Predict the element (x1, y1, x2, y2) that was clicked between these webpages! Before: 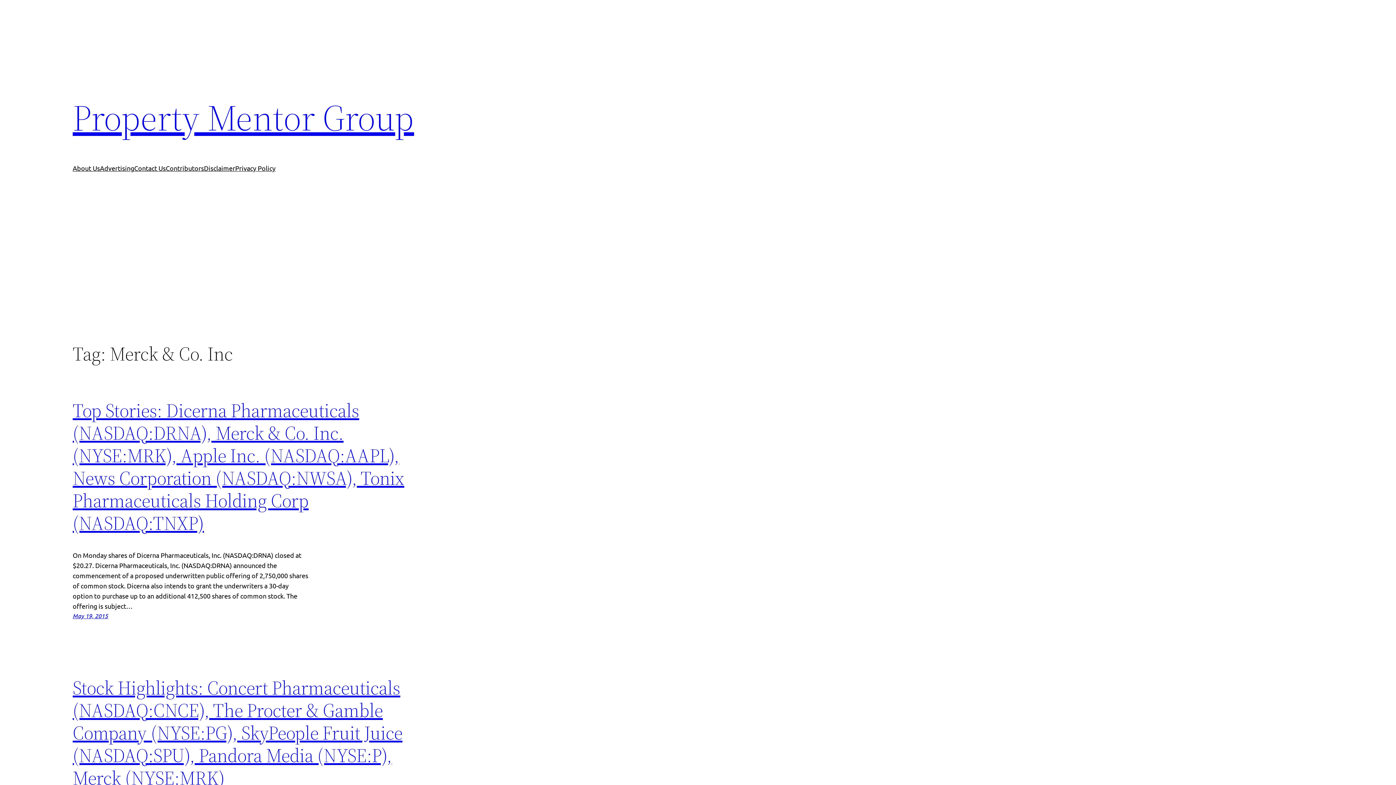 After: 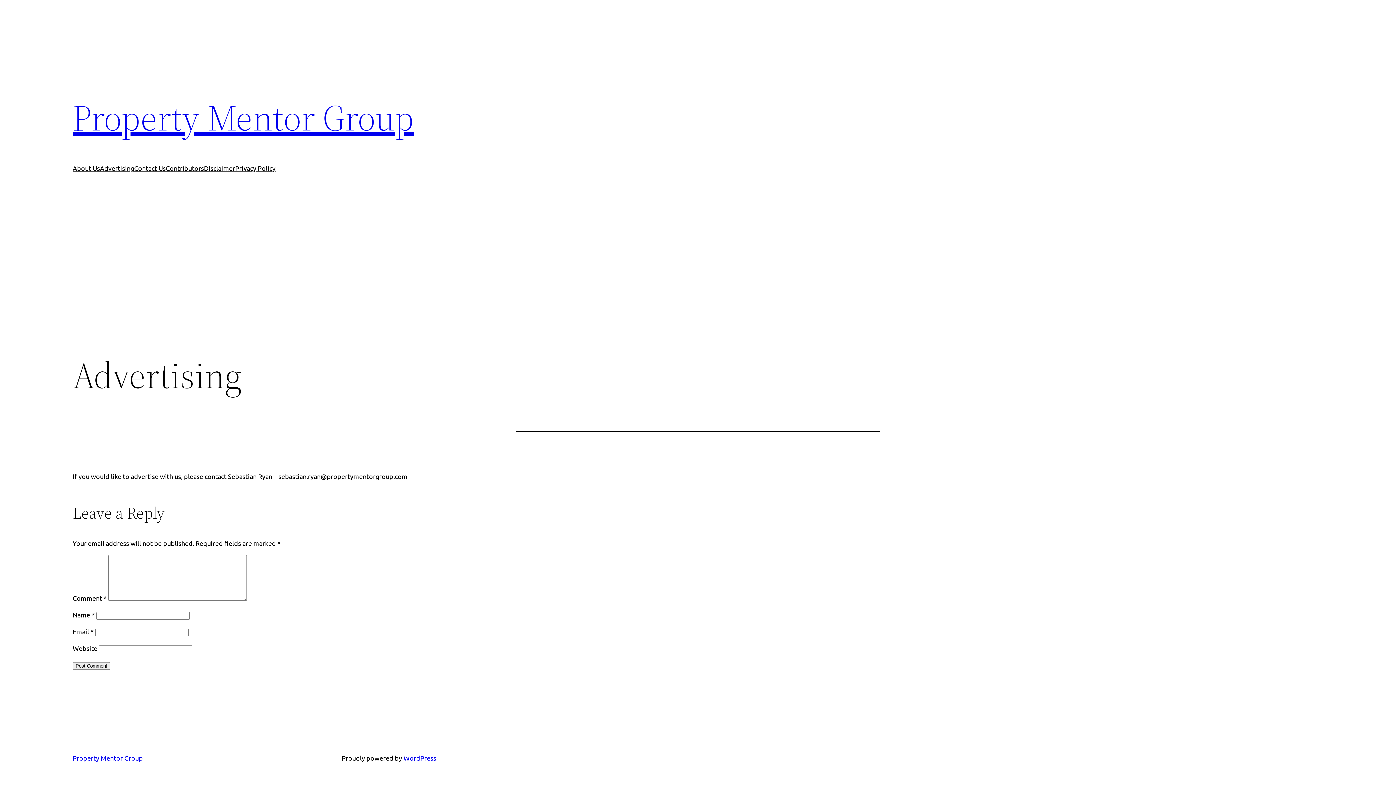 Action: bbox: (100, 163, 134, 173) label: Advertising